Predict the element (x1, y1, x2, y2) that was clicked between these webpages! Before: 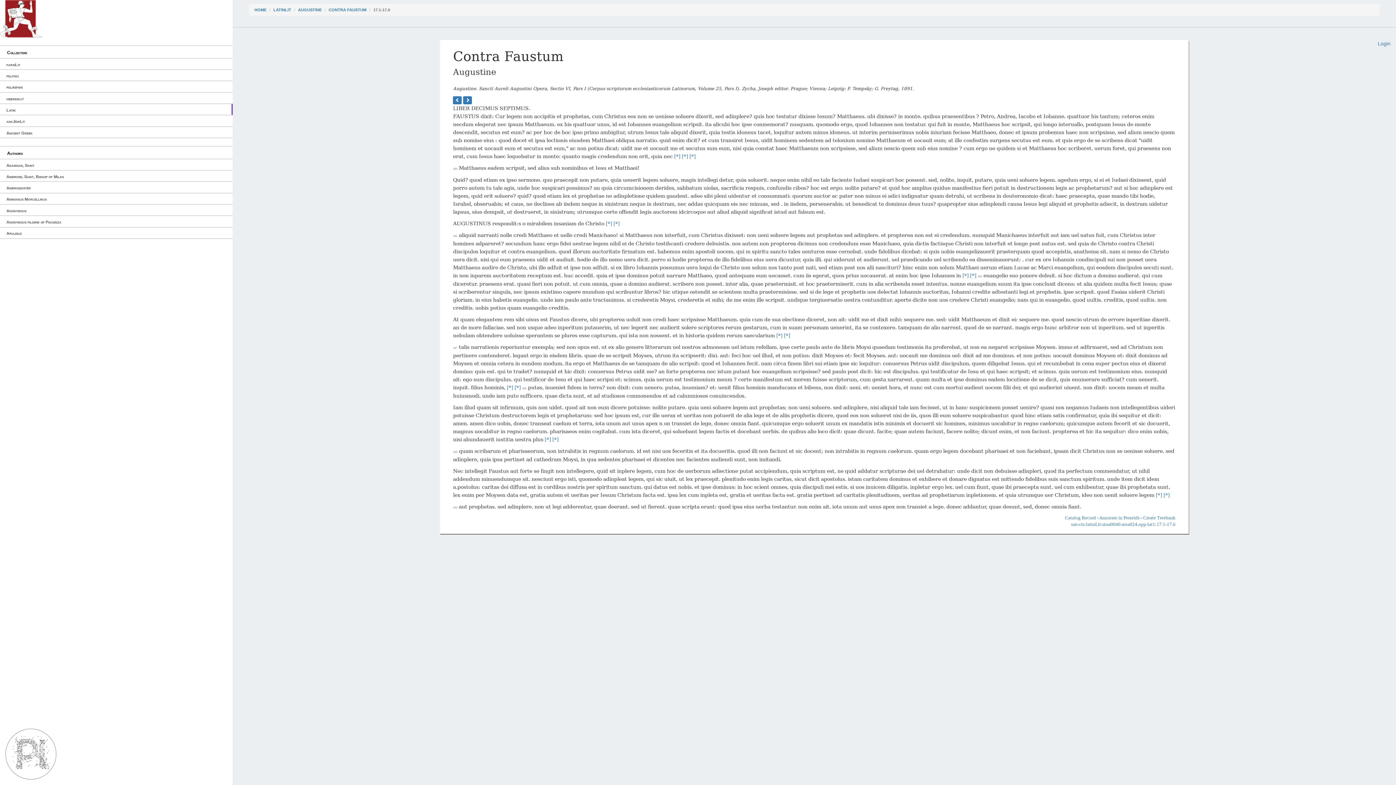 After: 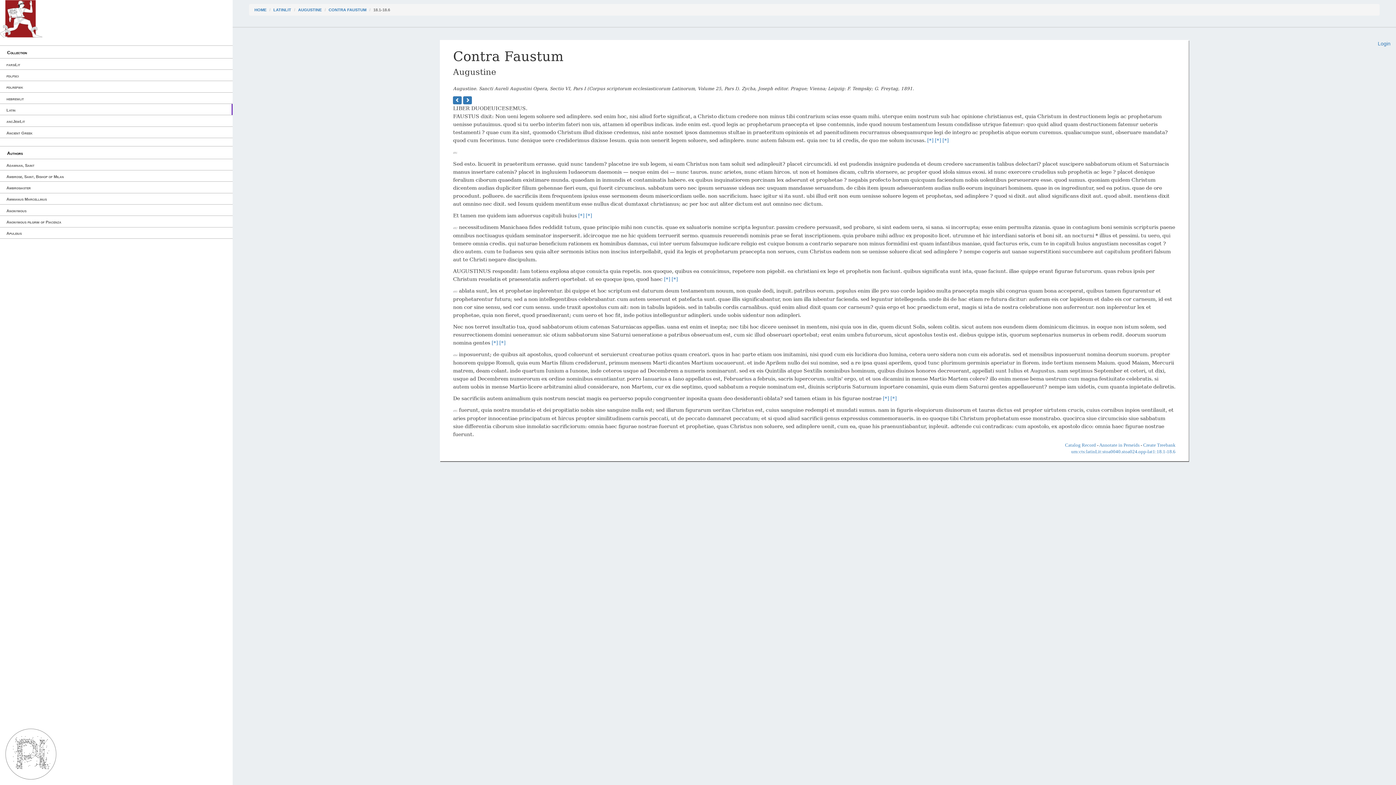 Action: bbox: (463, 96, 472, 104)